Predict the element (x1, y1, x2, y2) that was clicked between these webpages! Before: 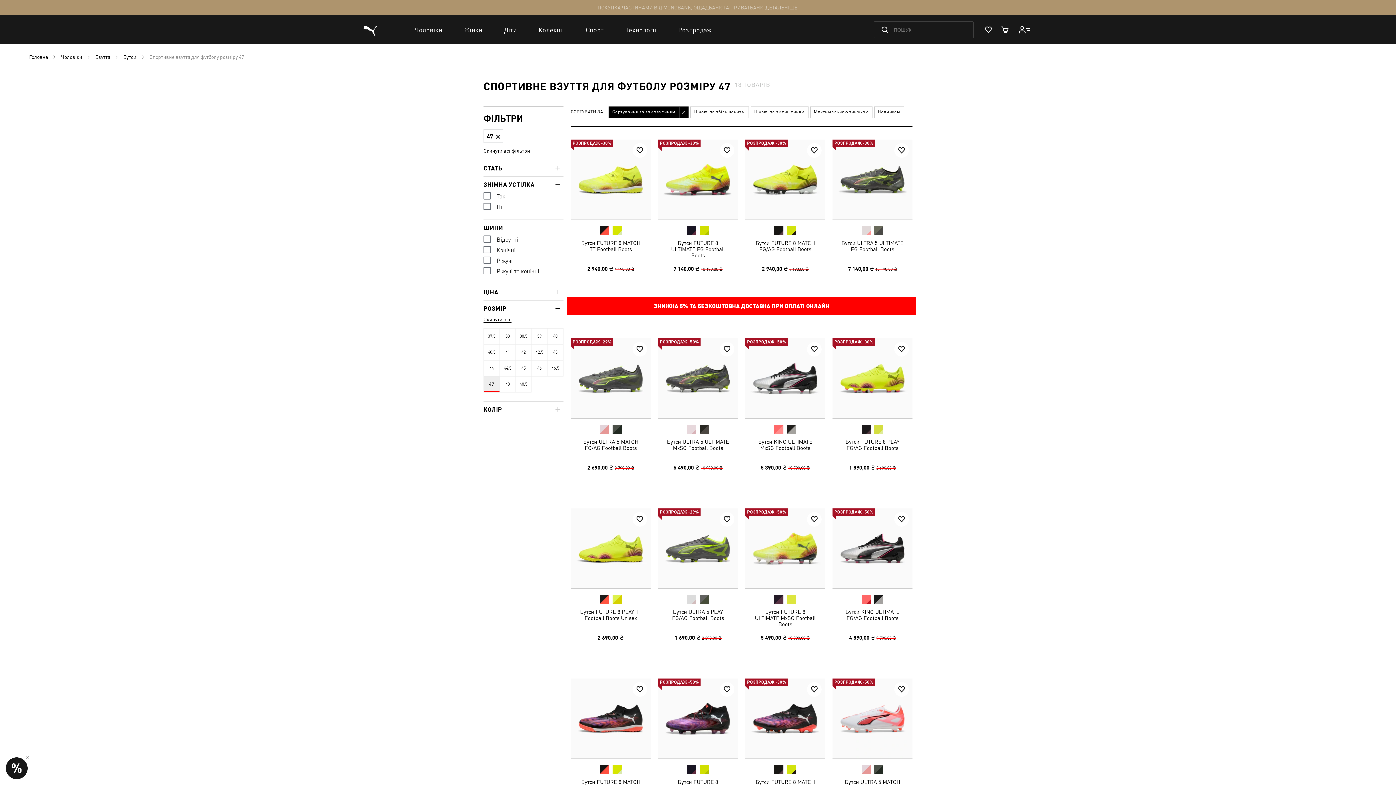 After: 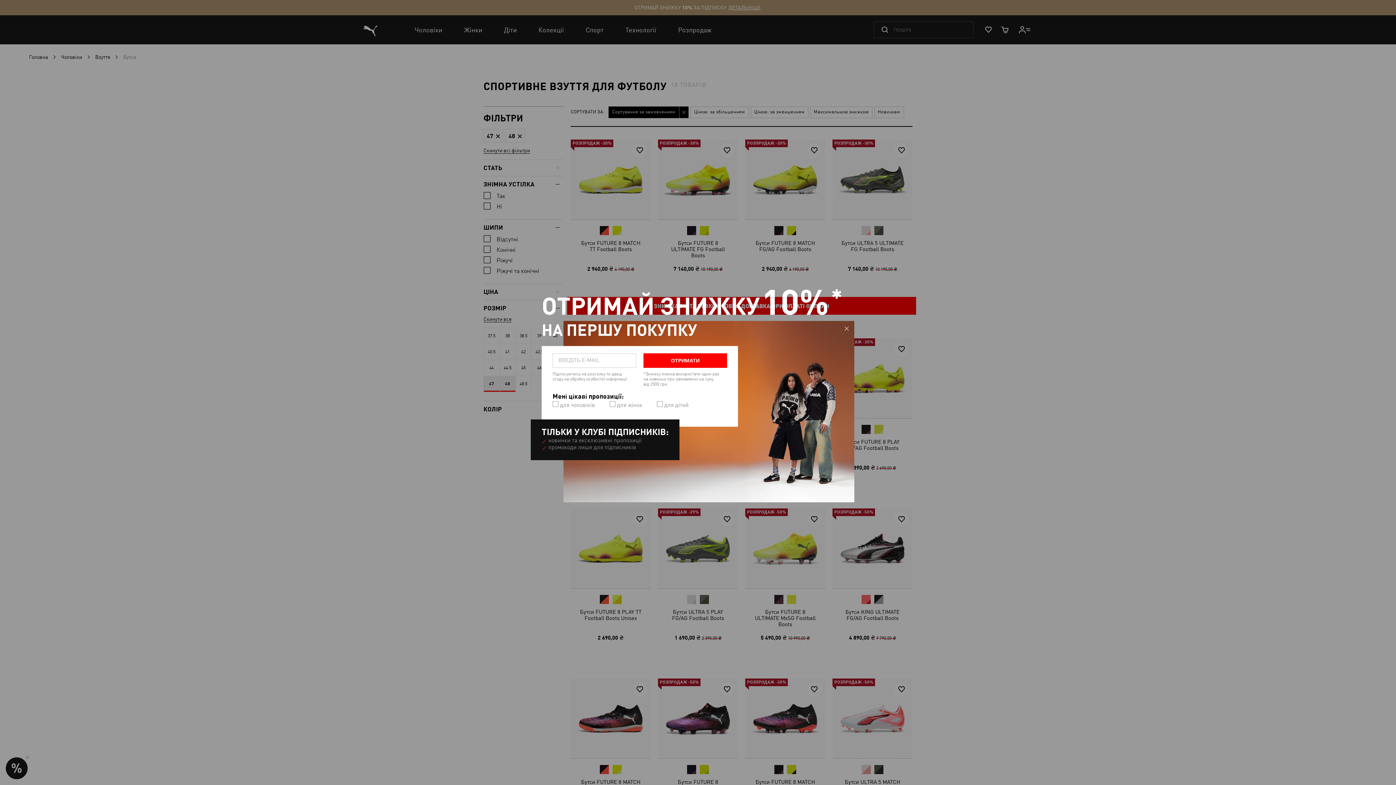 Action: bbox: (499, 376, 515, 392) label: 48